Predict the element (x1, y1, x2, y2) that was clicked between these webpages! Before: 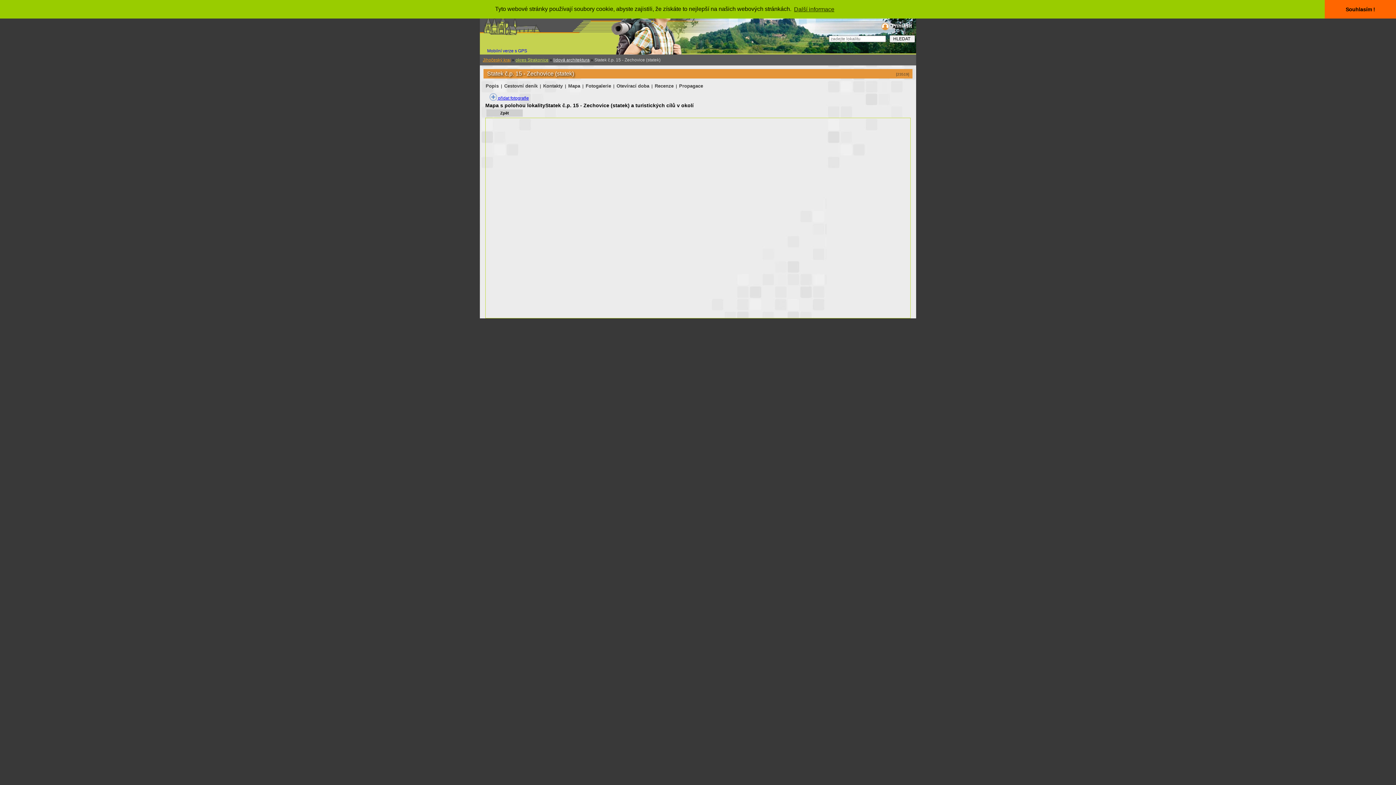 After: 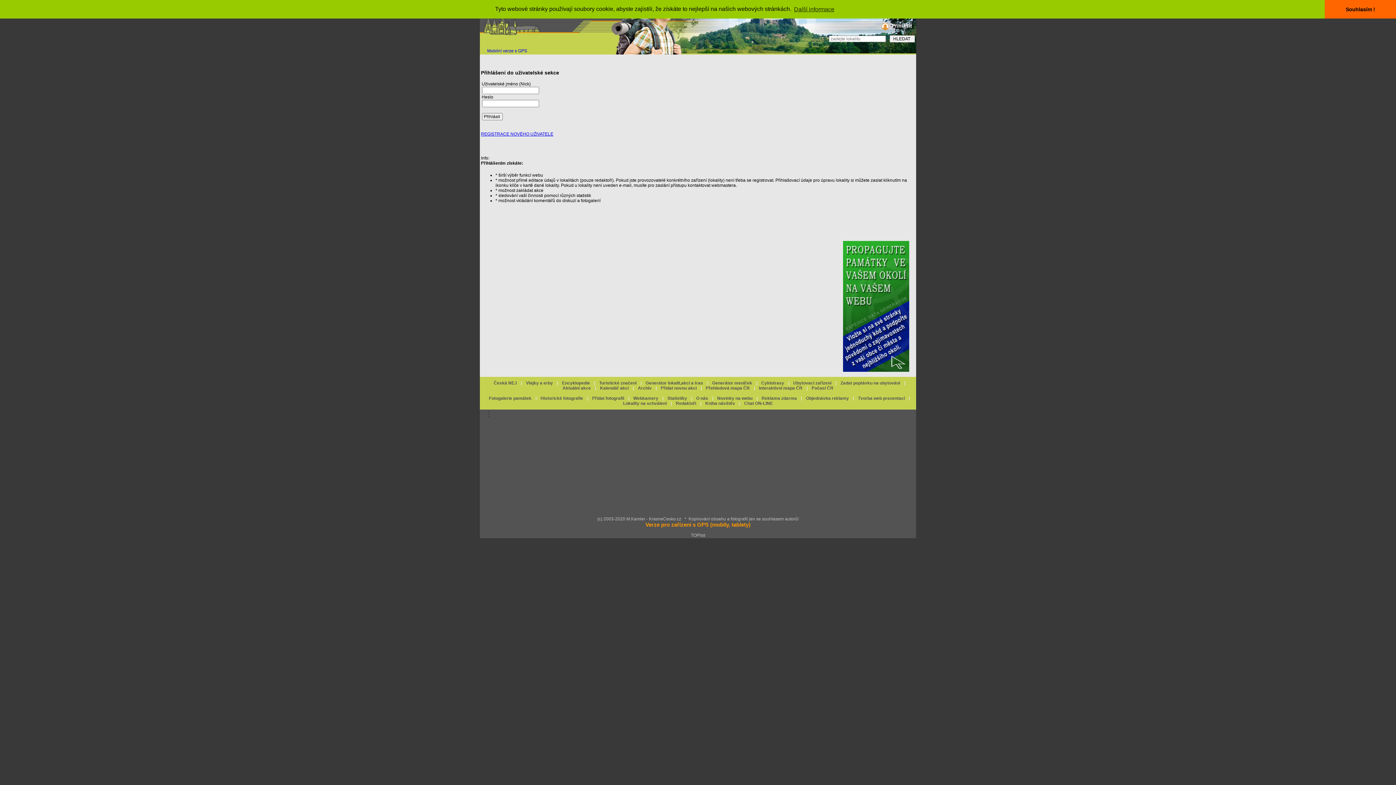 Action: bbox: (890, 21, 913, 29) label: Přihlásit